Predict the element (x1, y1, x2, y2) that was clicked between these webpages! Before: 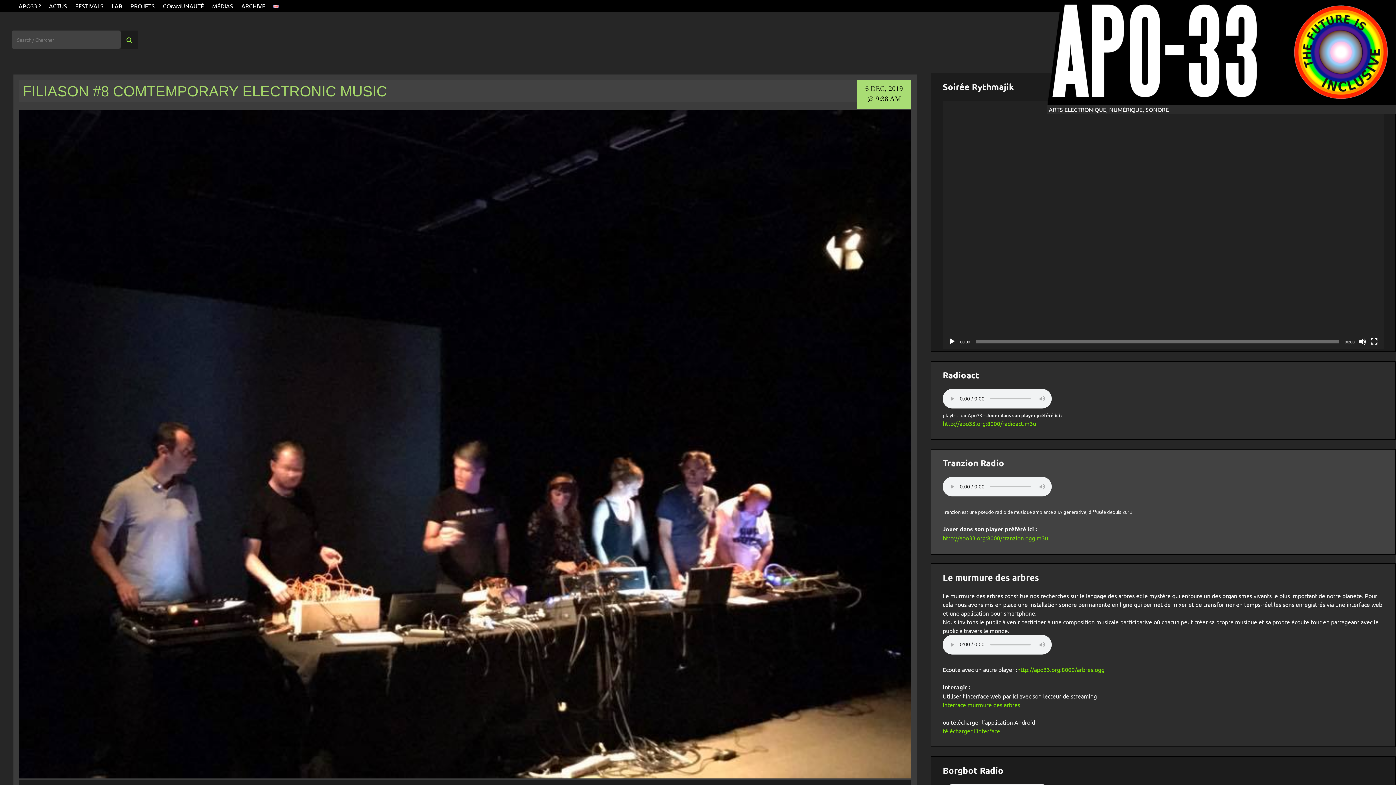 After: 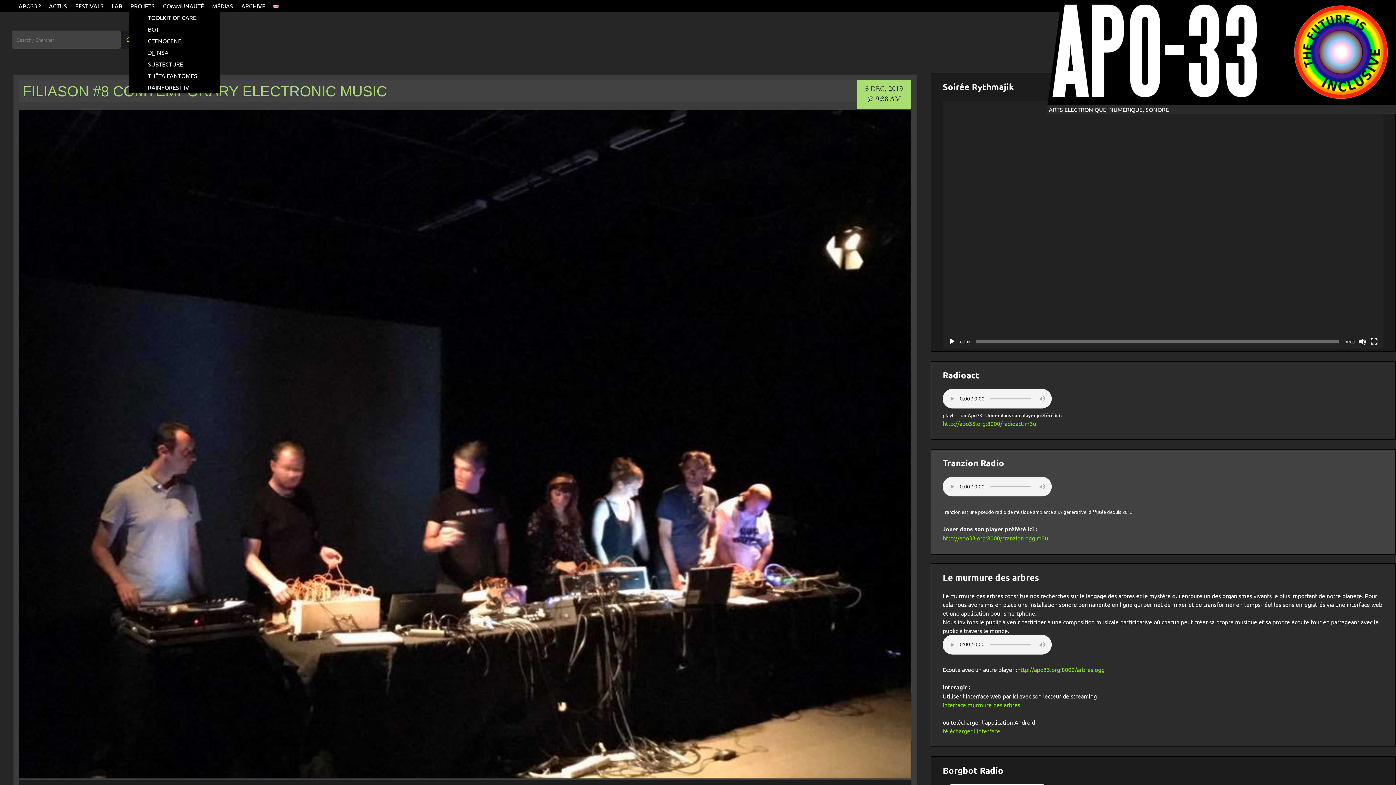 Action: label: PROJETS bbox: (129, 0, 155, 11)